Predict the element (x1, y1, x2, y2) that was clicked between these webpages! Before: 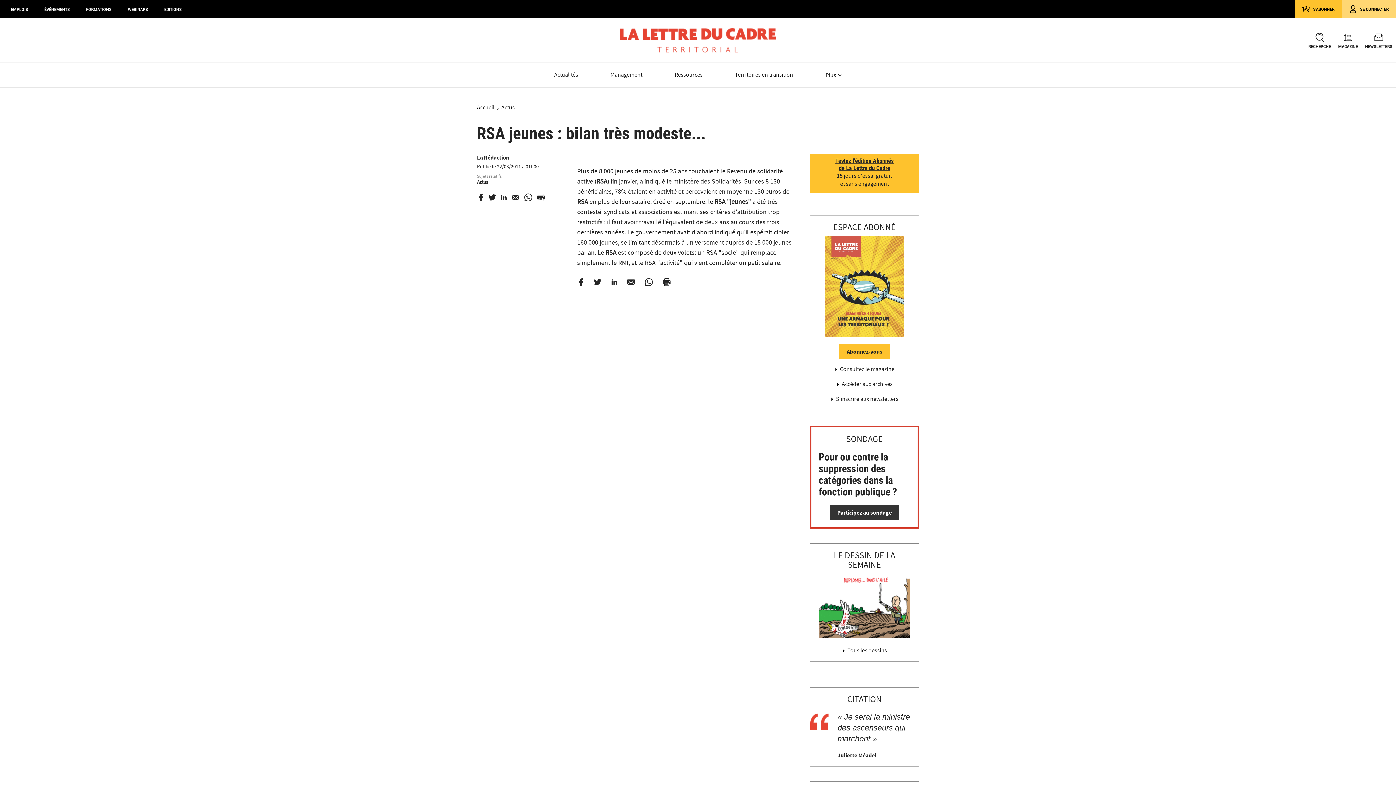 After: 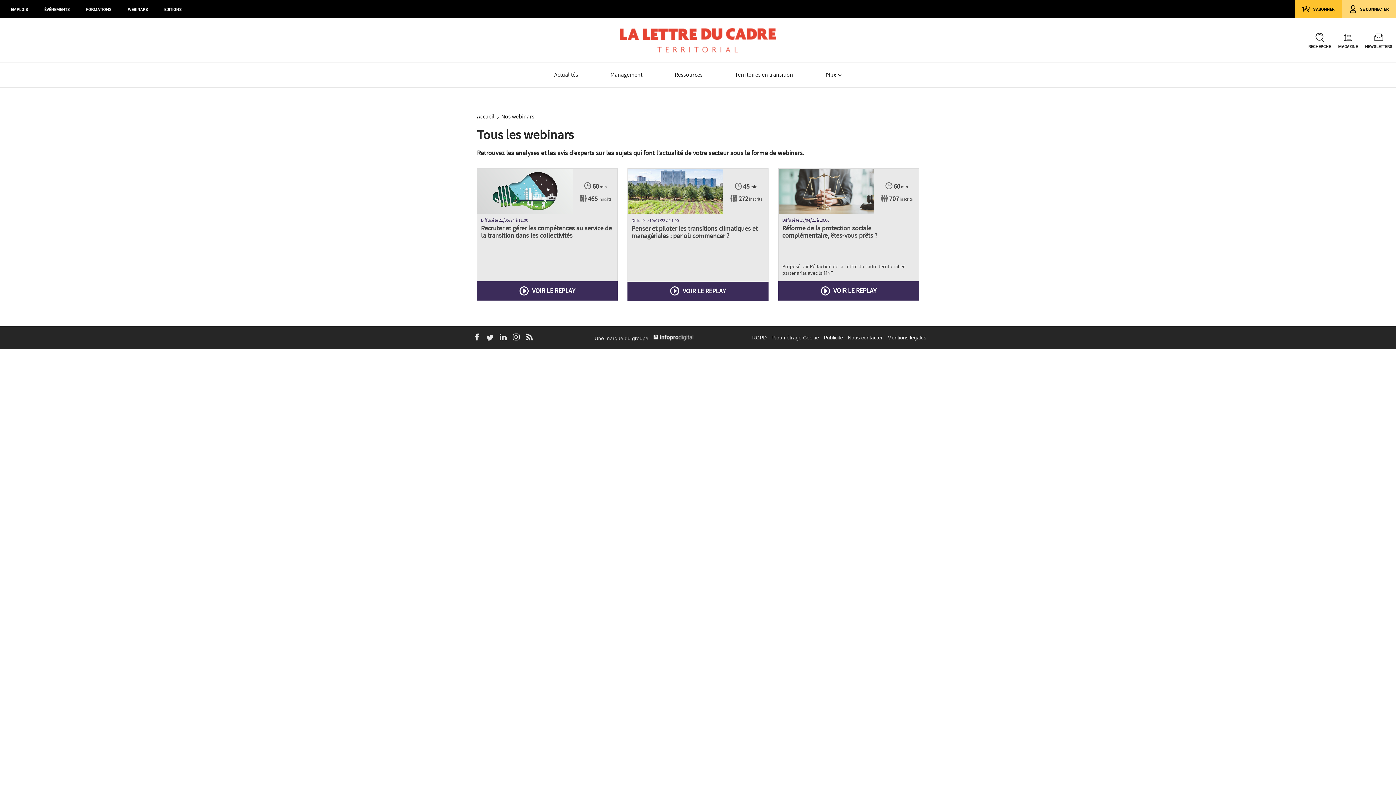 Action: label: WEBINARS  bbox: (127, 1, 149, 17)